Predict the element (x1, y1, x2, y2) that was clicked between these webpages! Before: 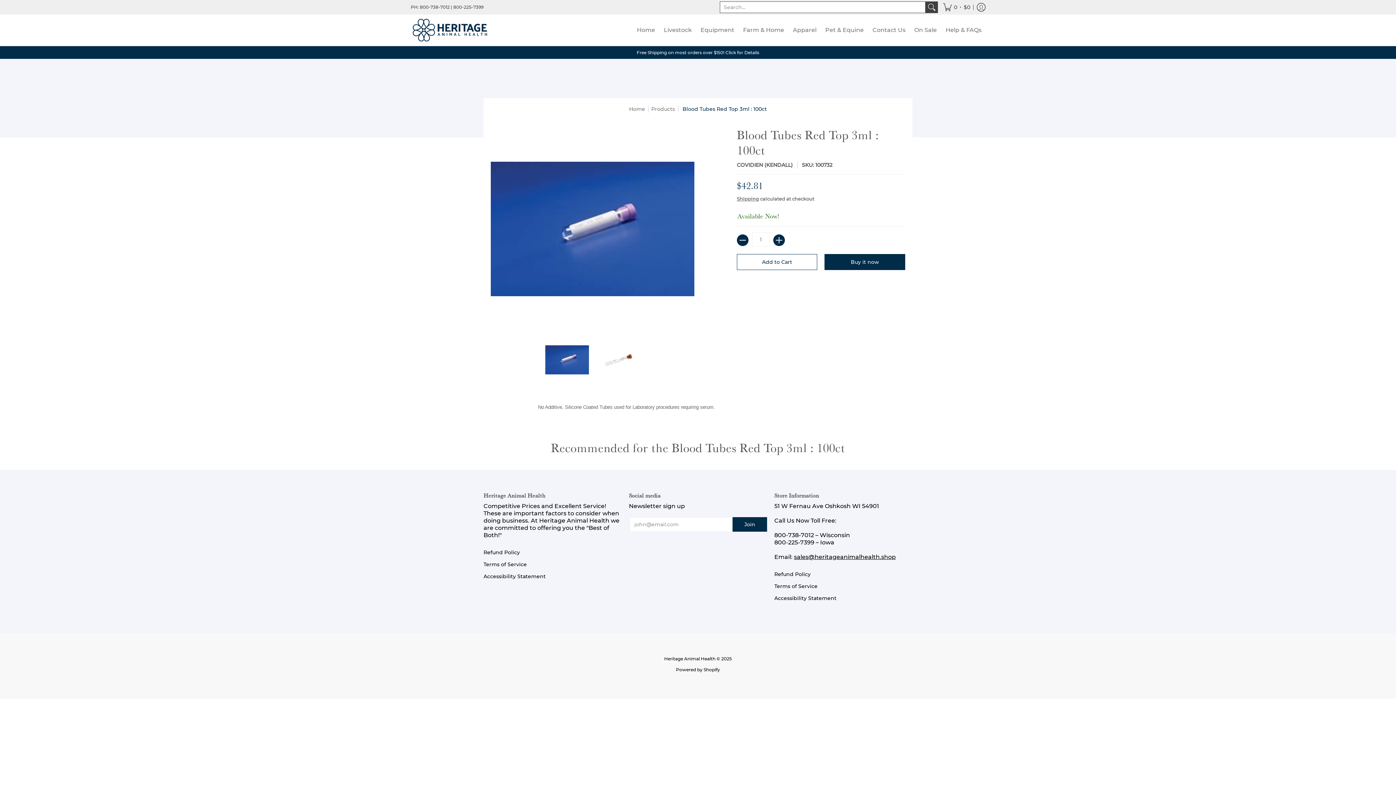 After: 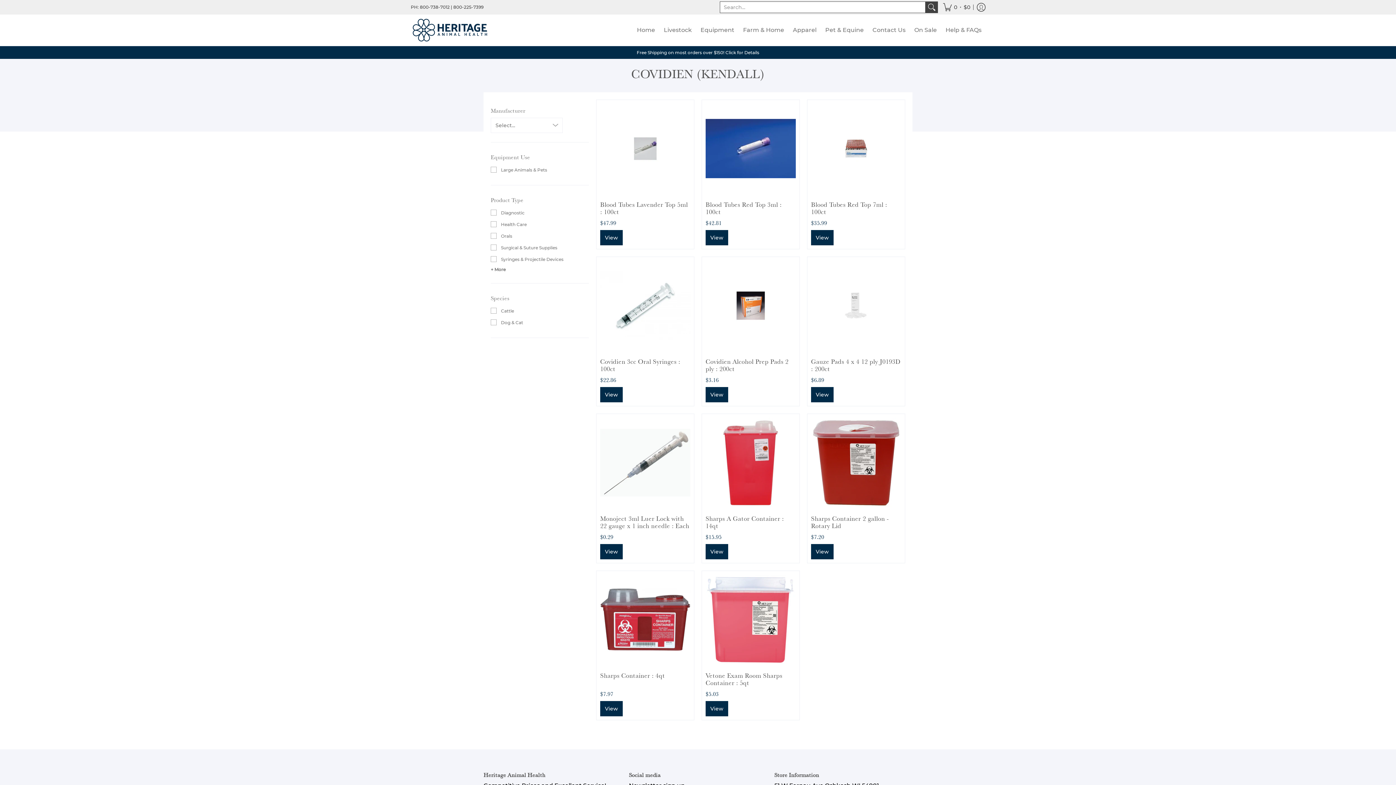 Action: bbox: (737, 161, 793, 168) label: COVIDIEN (KENDALL)